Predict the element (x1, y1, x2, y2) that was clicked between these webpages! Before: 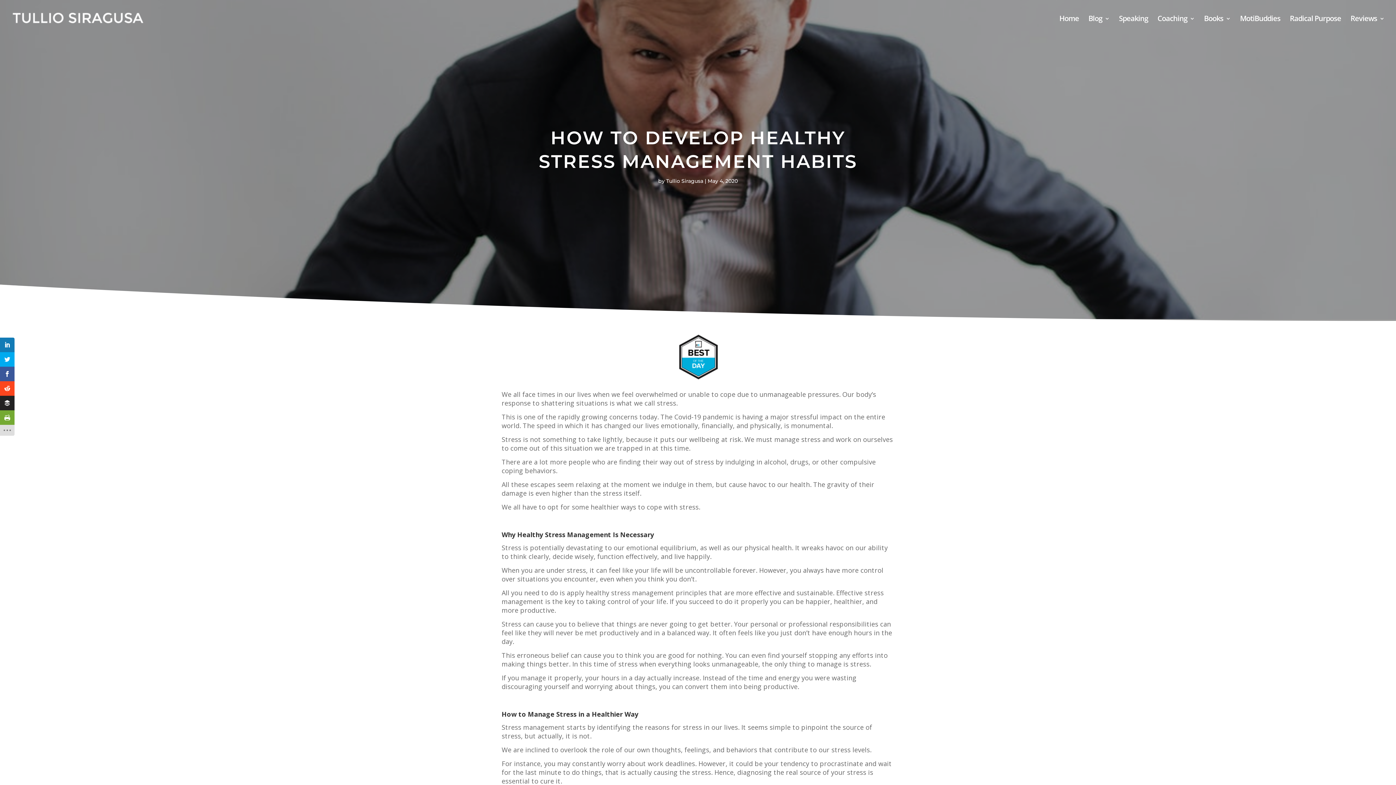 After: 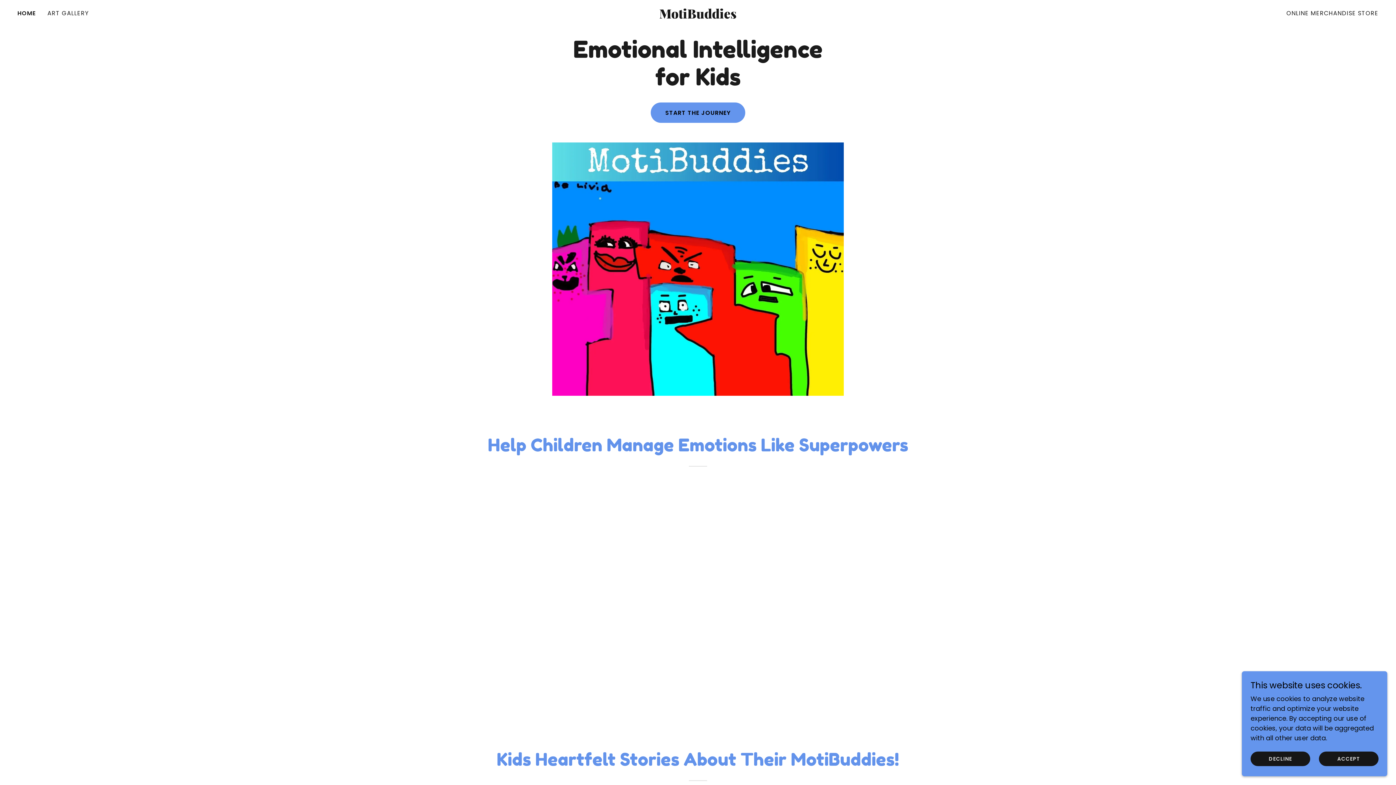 Action: bbox: (1240, 16, 1280, 37) label: MotiBuddies